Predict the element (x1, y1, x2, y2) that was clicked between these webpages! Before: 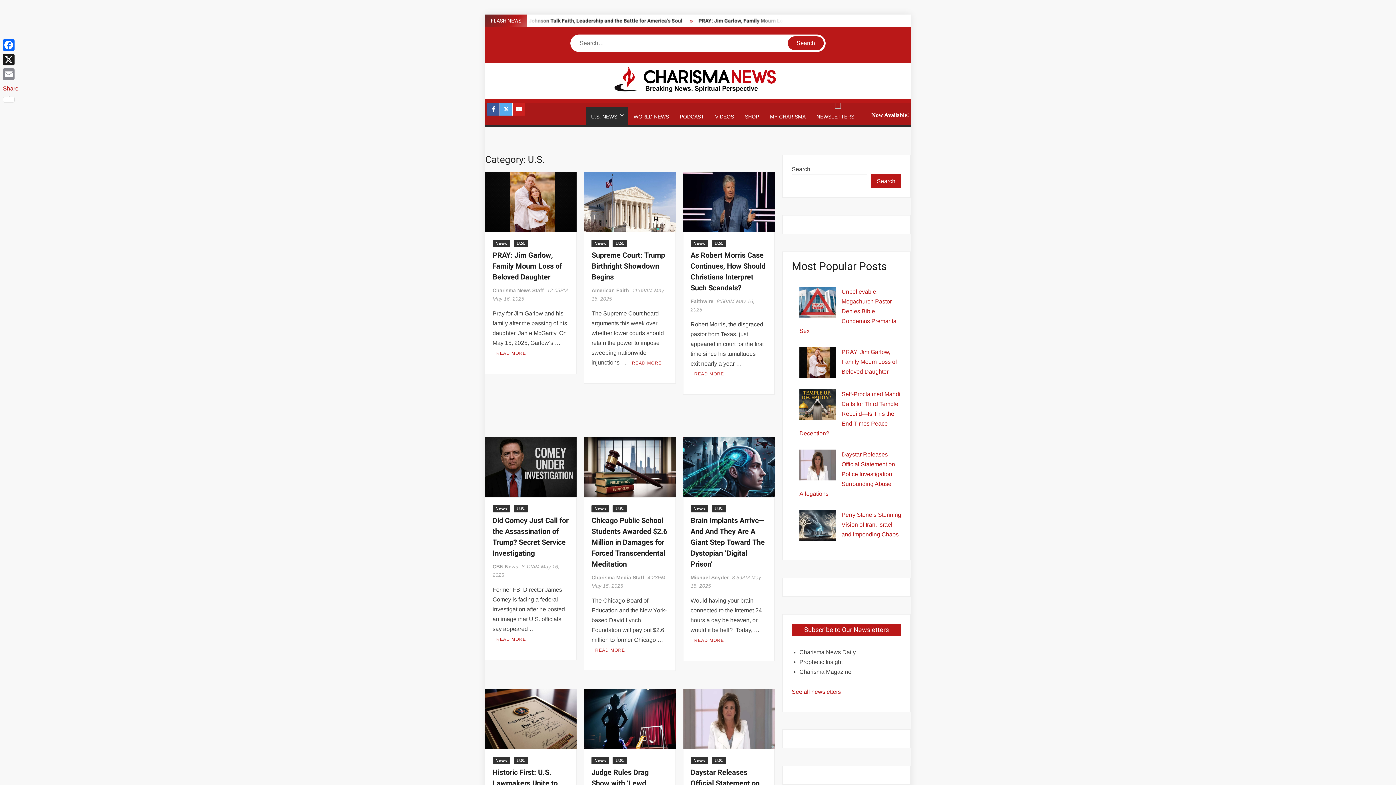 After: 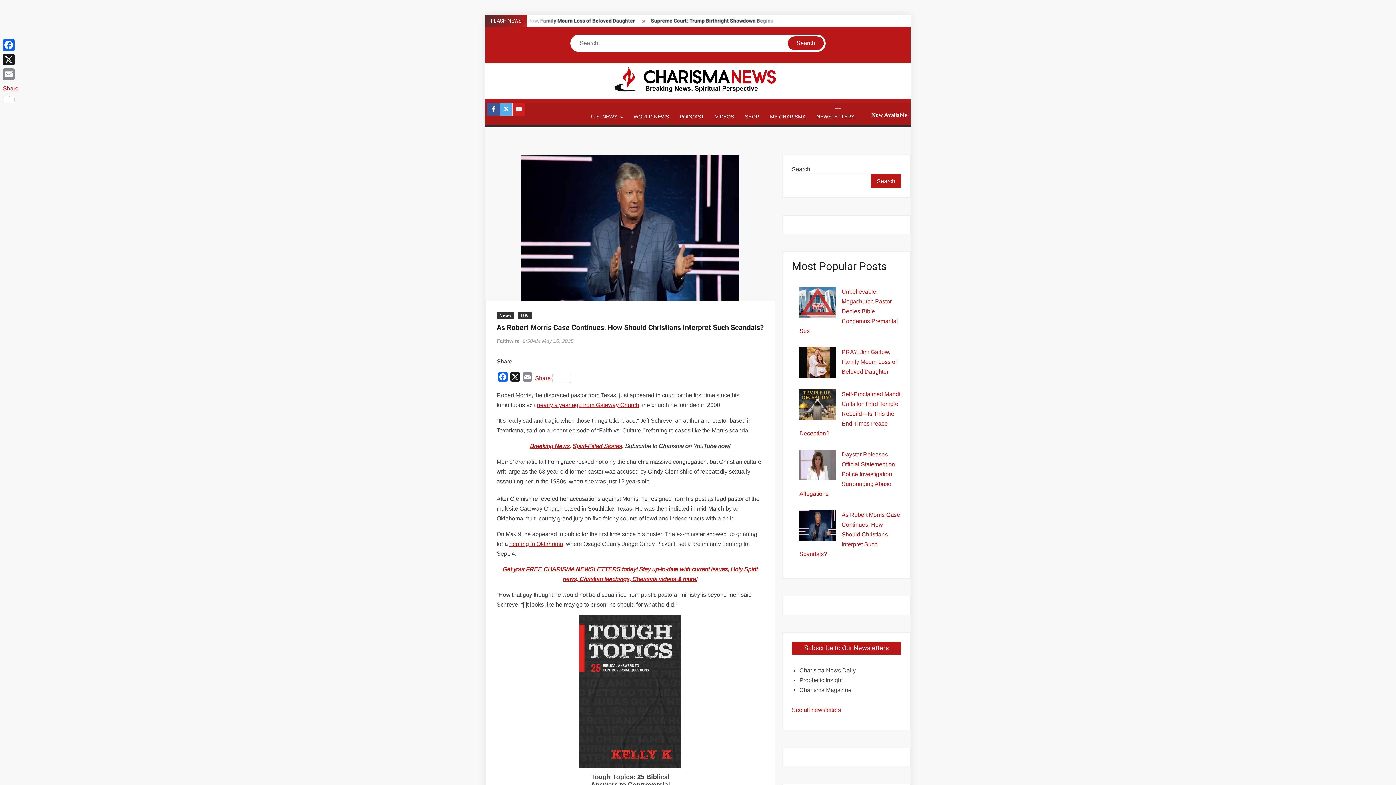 Action: label: As Robert Morris Case Continues, How Should Christians Interpret Such Scandals? bbox: (690, 250, 765, 293)